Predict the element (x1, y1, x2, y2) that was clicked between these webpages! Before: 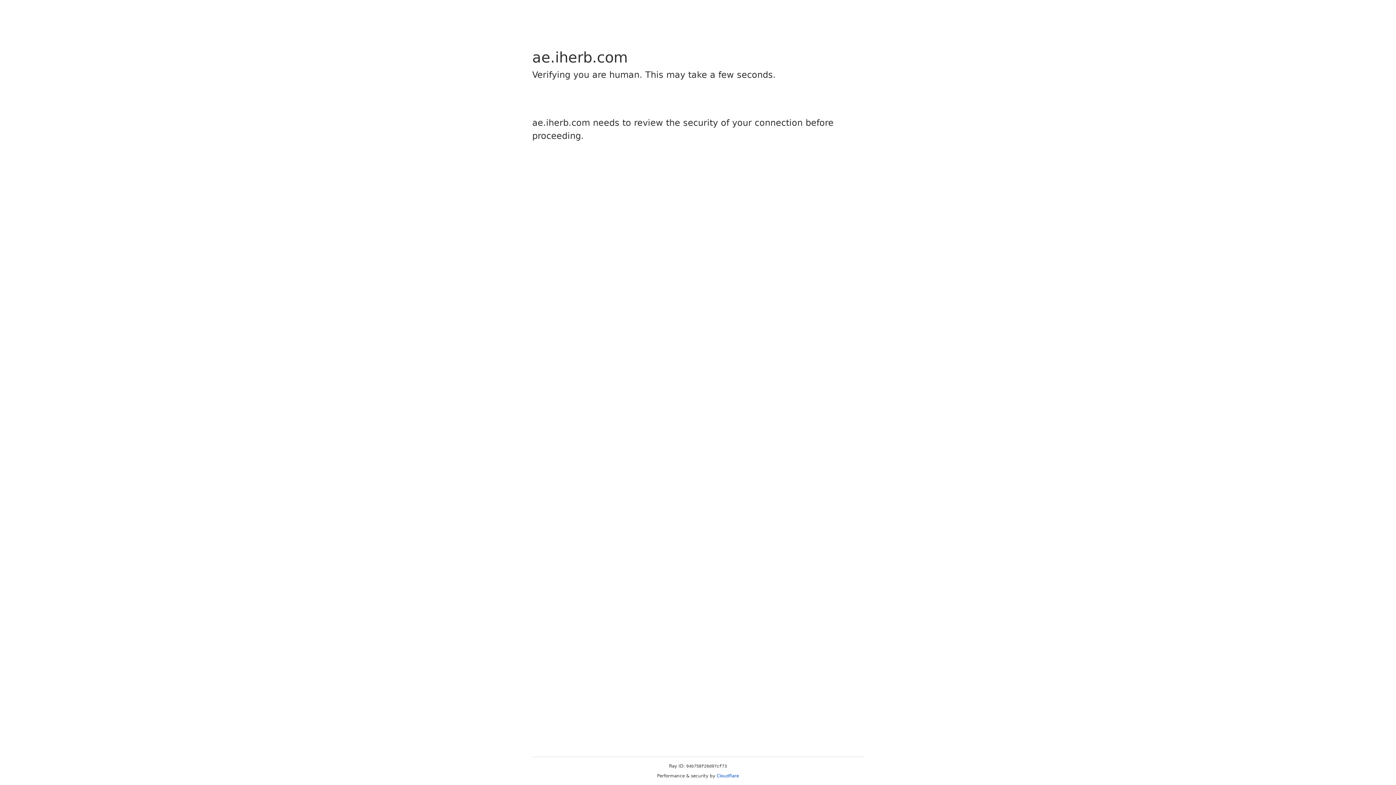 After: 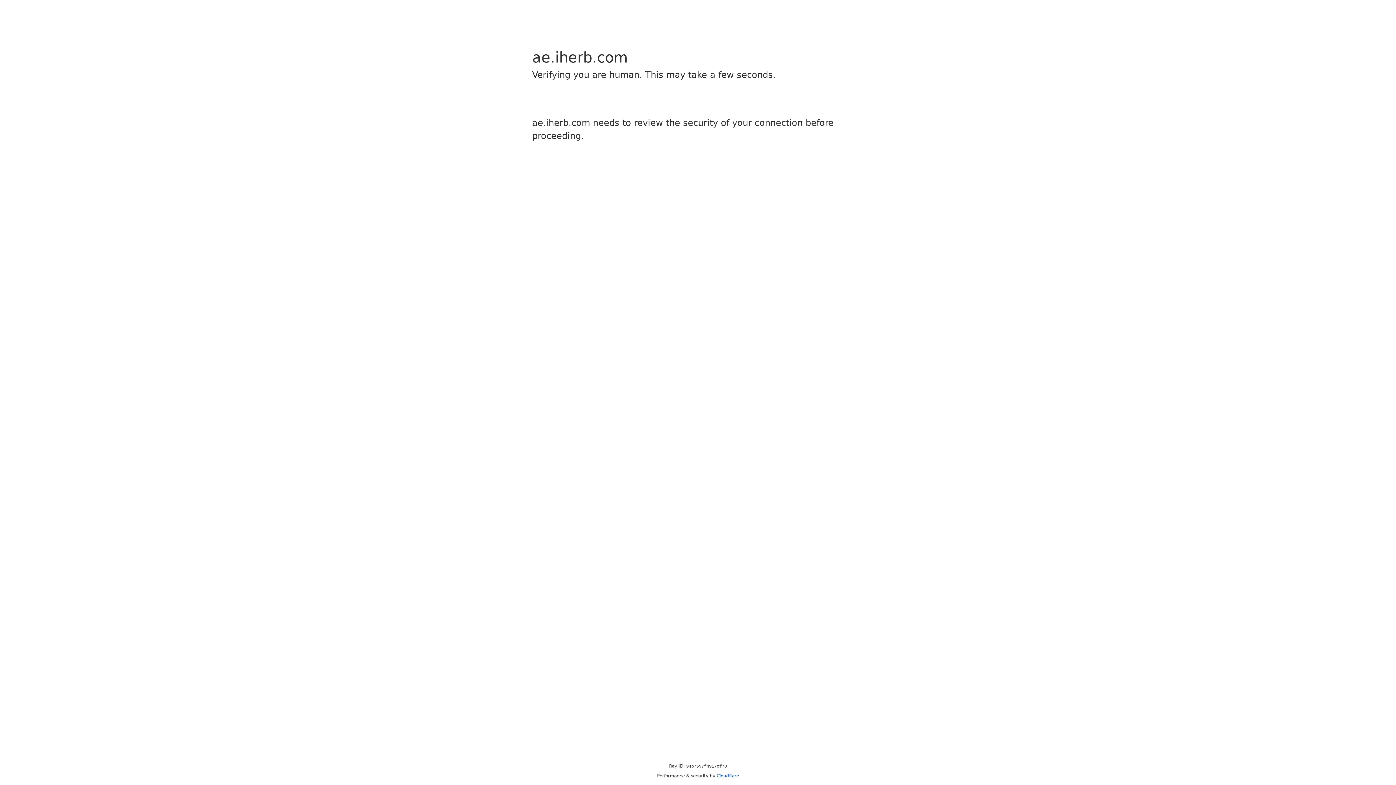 Action: bbox: (716, 773, 739, 778) label: Cloudflare